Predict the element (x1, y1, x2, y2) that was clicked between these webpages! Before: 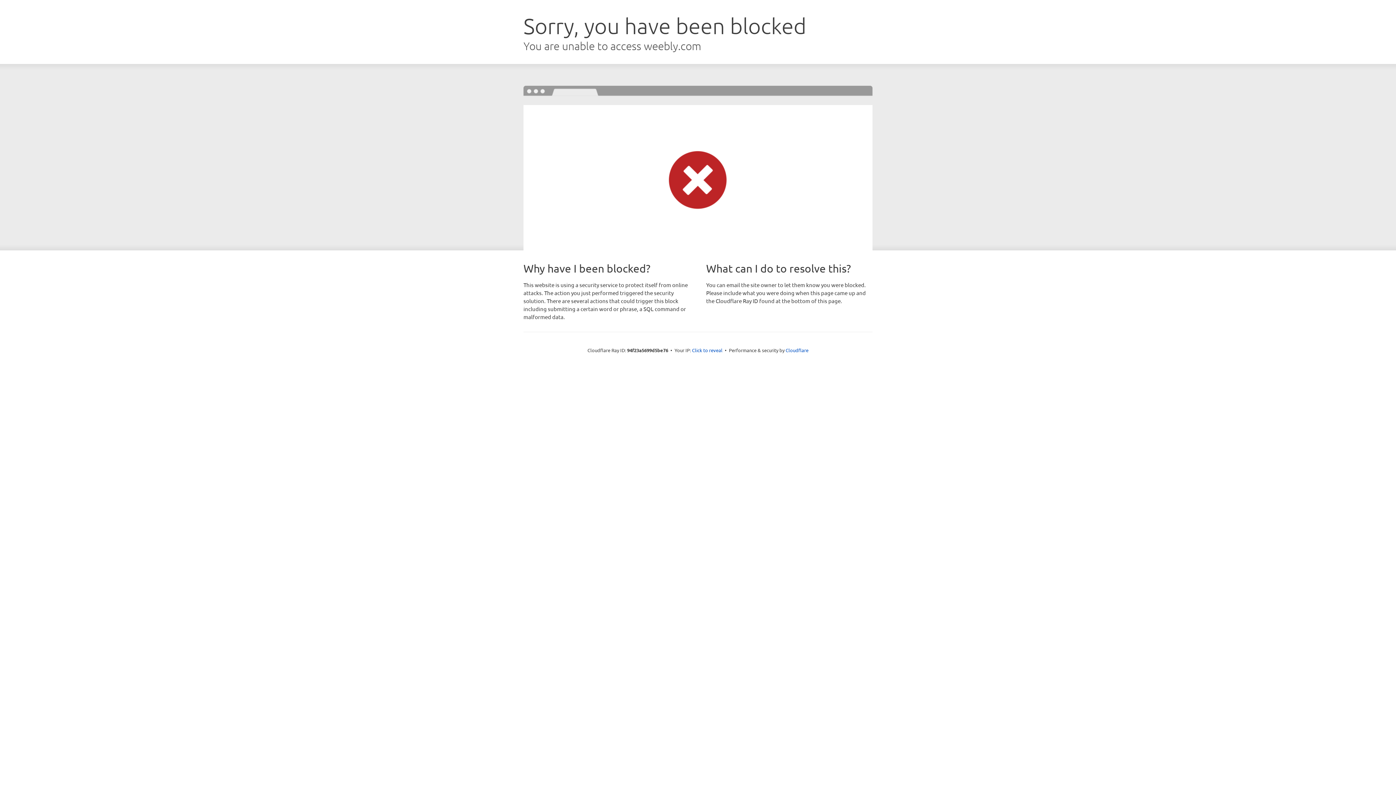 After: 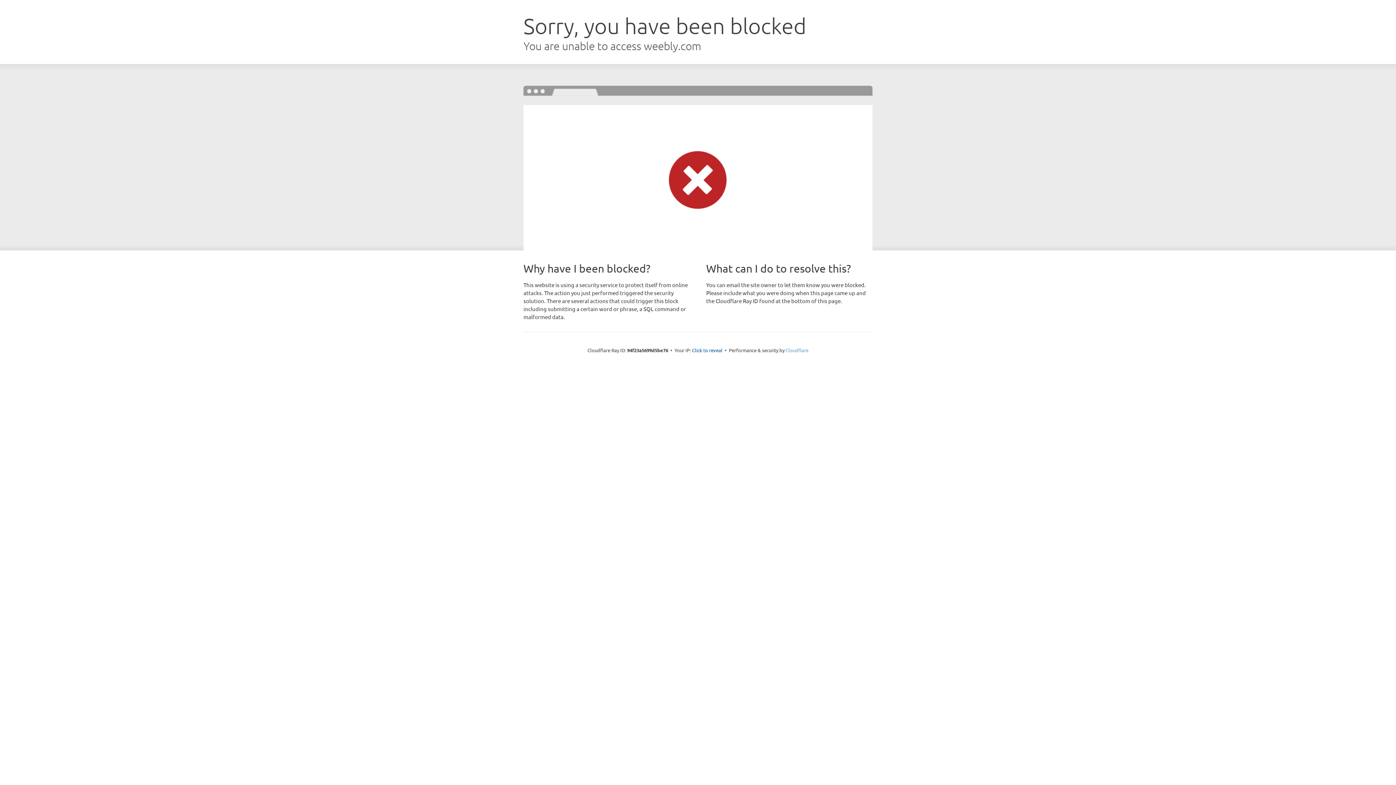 Action: label: Cloudflare bbox: (785, 347, 808, 353)